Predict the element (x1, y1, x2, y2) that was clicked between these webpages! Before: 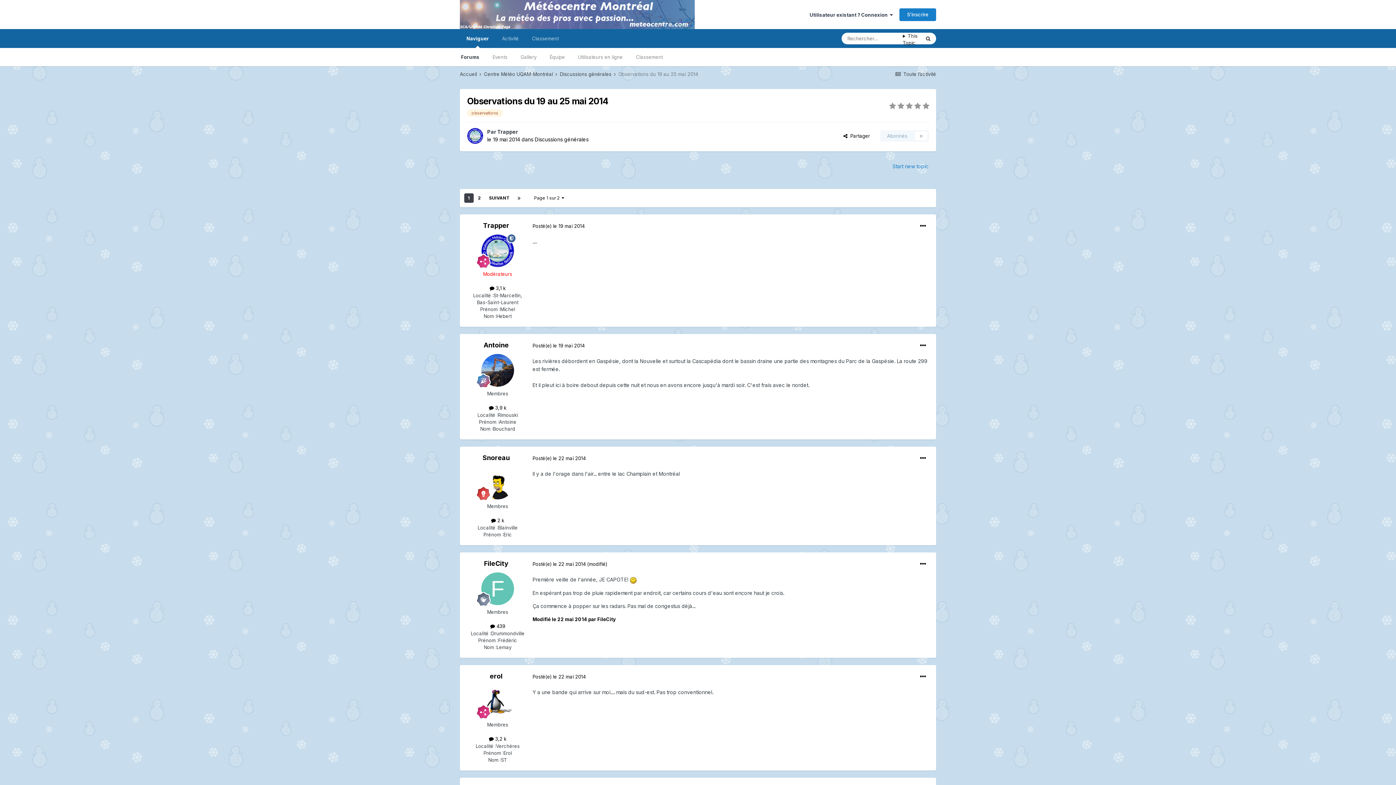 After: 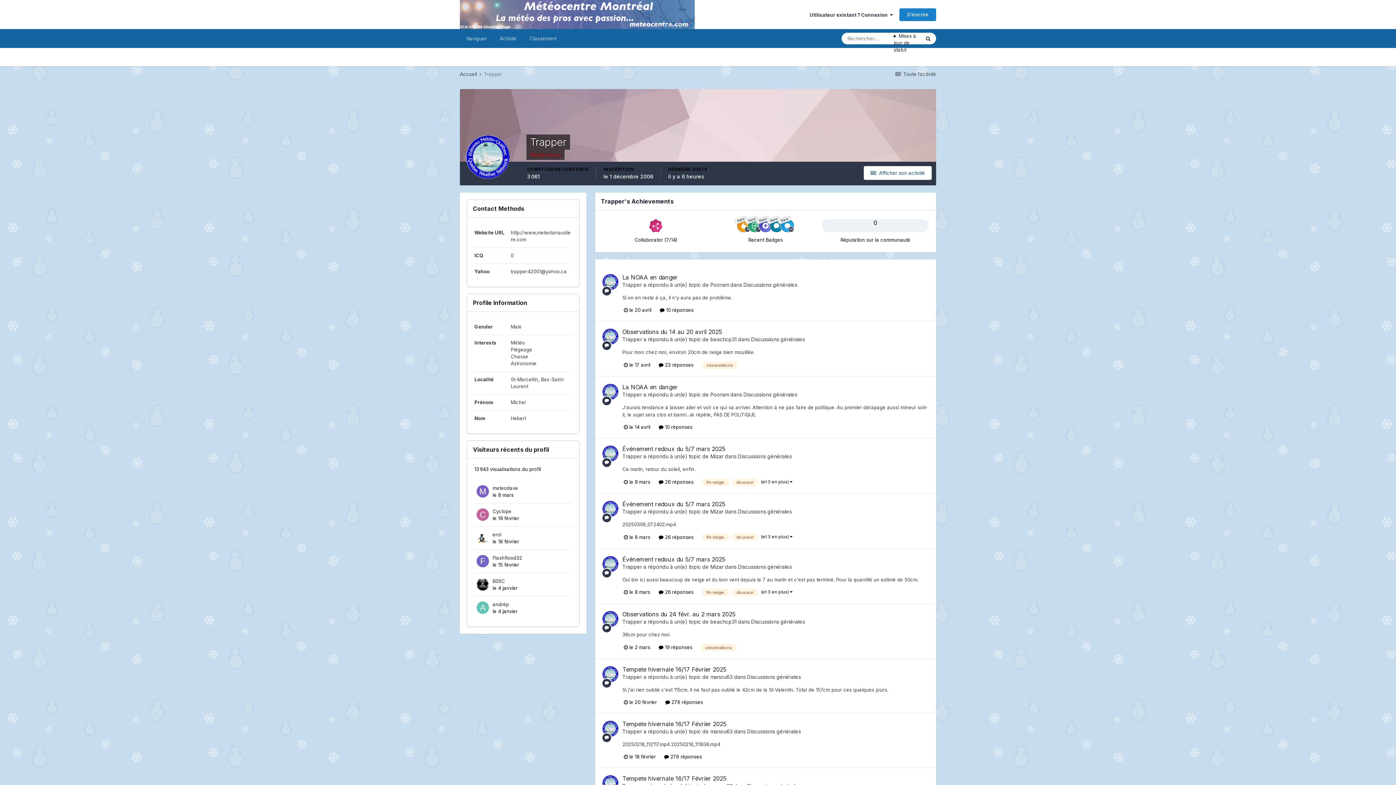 Action: bbox: (497, 128, 518, 135) label: Trapper